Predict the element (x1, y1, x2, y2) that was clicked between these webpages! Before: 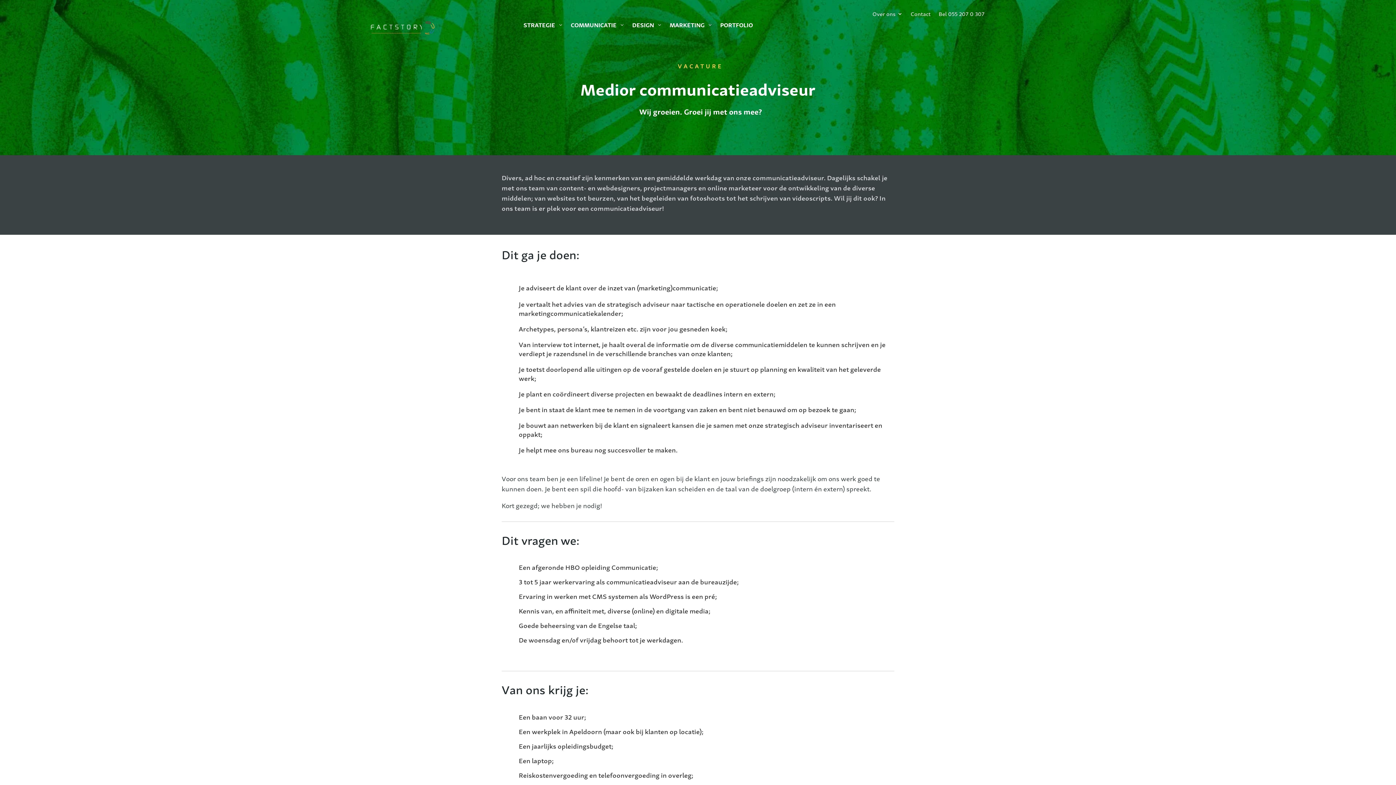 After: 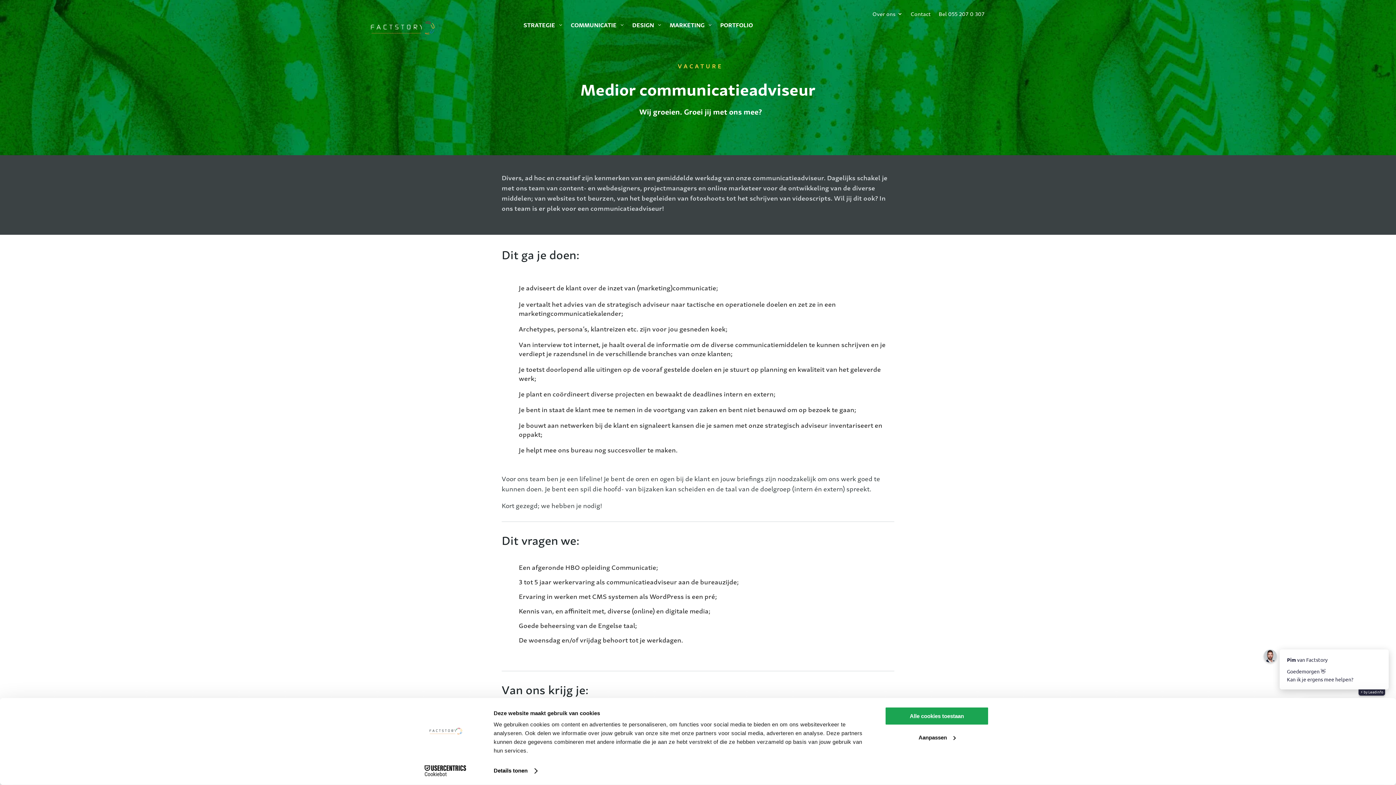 Action: bbox: (632, 19, 662, 30) label: DESIGN
3
2